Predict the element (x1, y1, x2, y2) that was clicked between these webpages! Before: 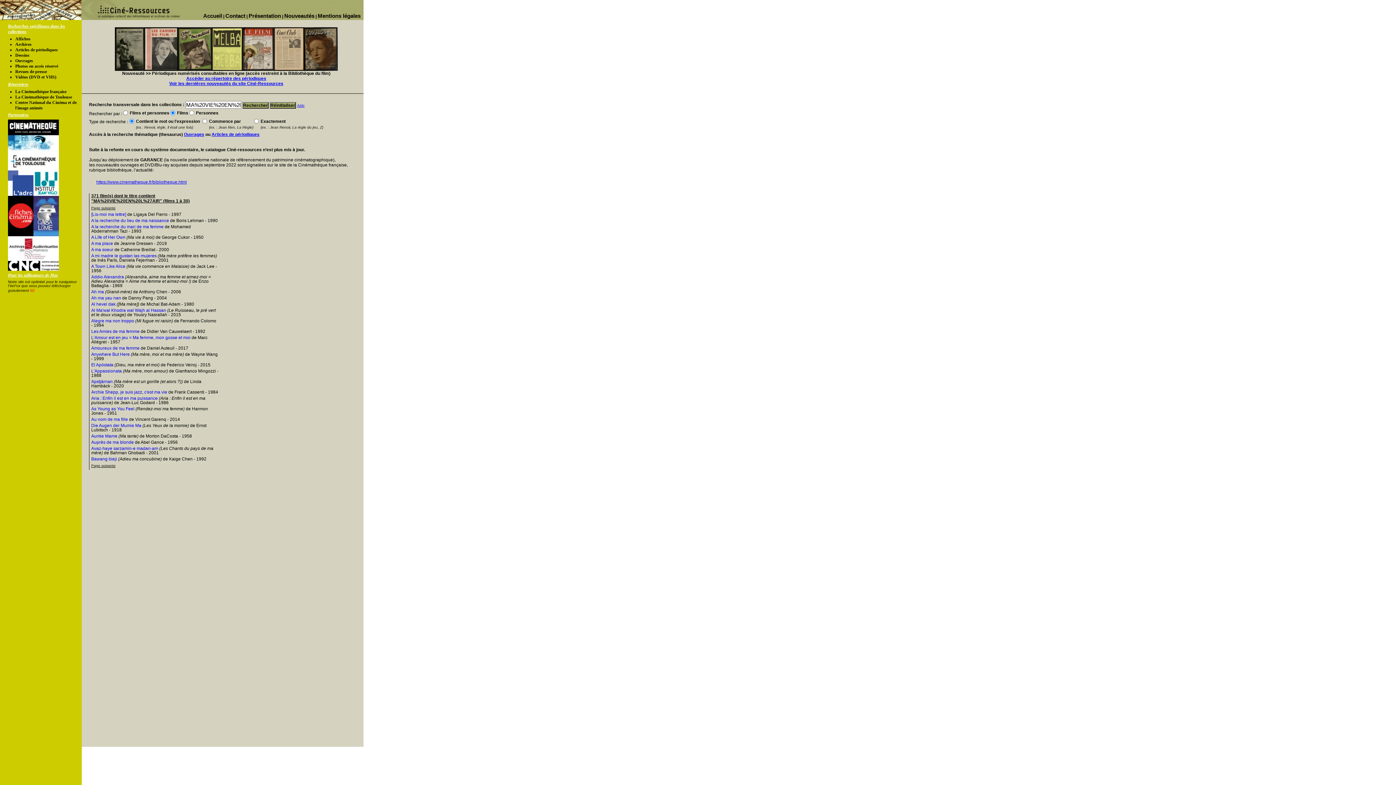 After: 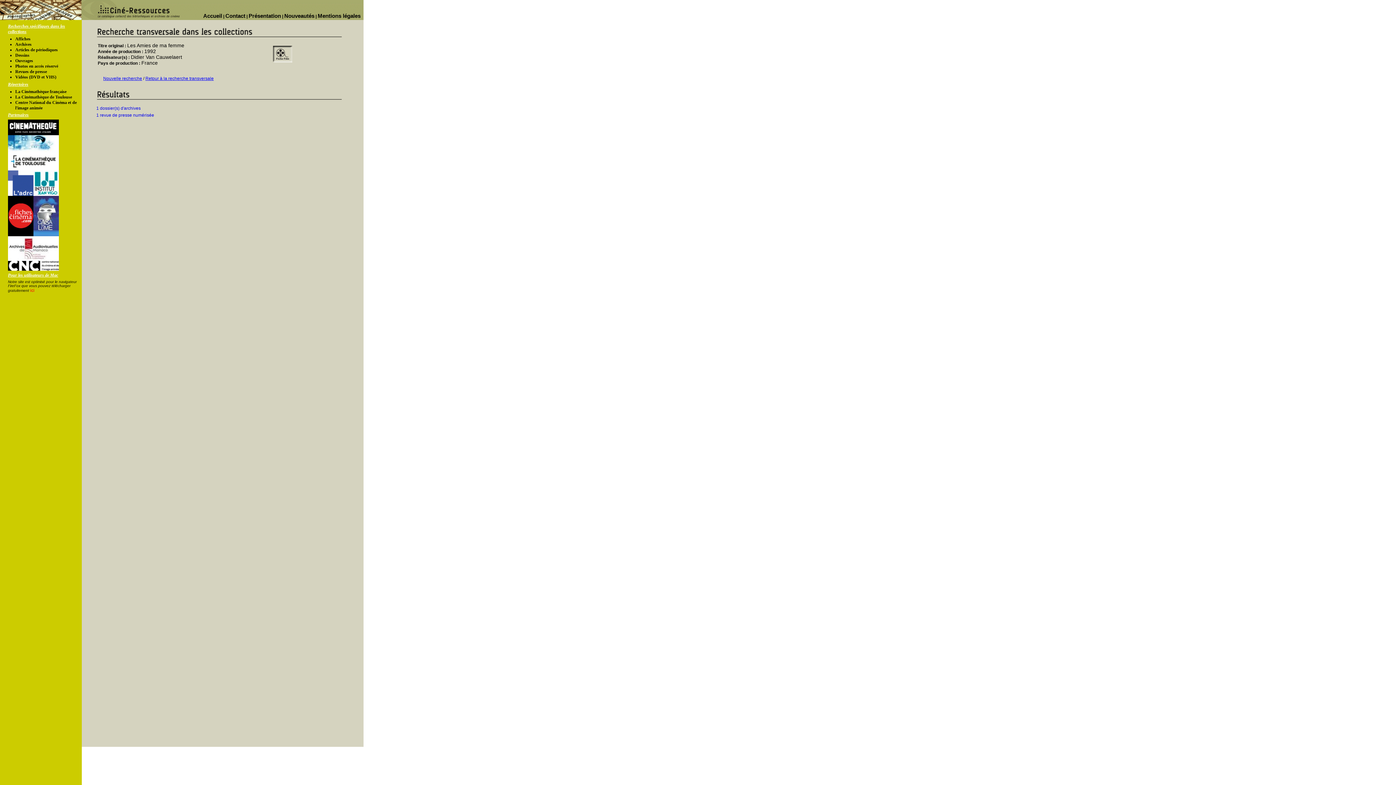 Action: bbox: (91, 329, 139, 334) label: Les Amies de ma femme